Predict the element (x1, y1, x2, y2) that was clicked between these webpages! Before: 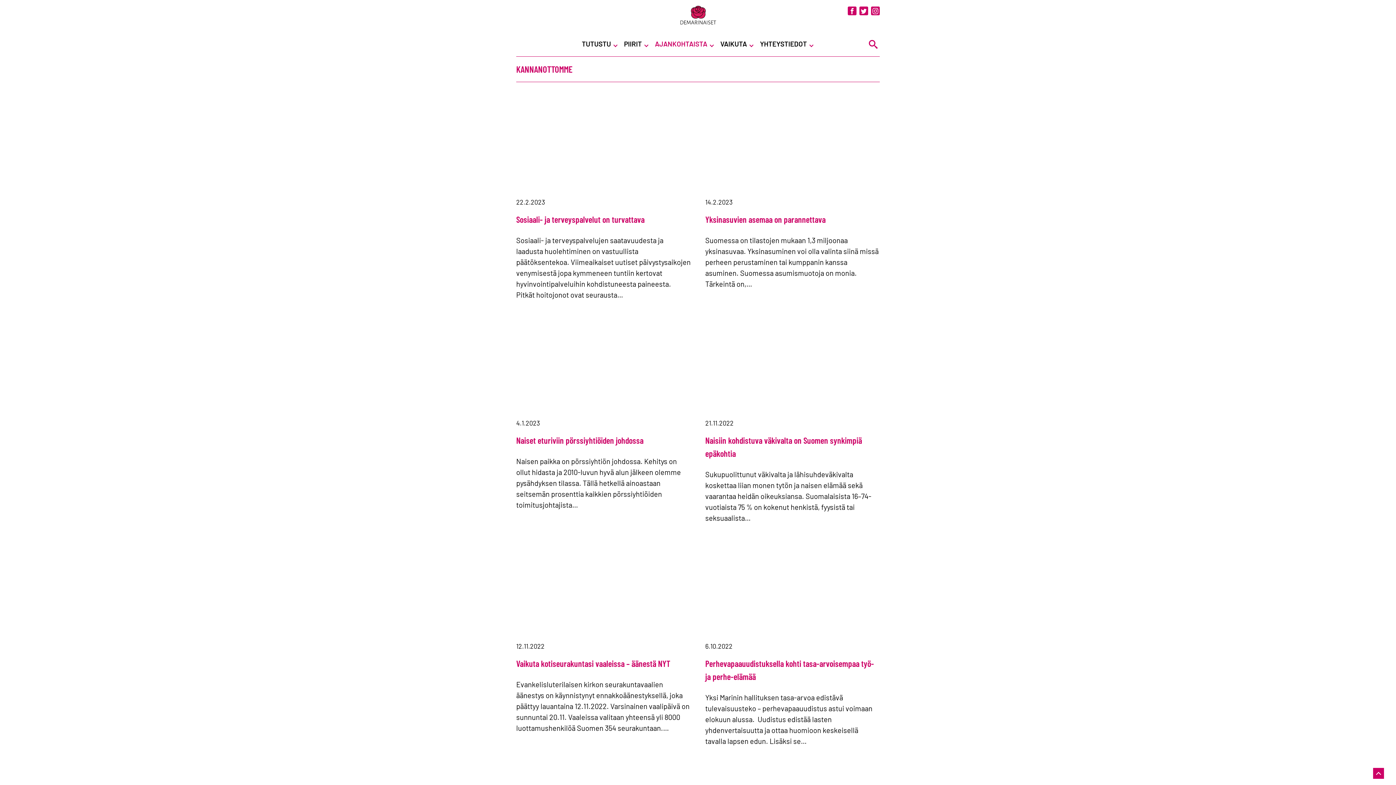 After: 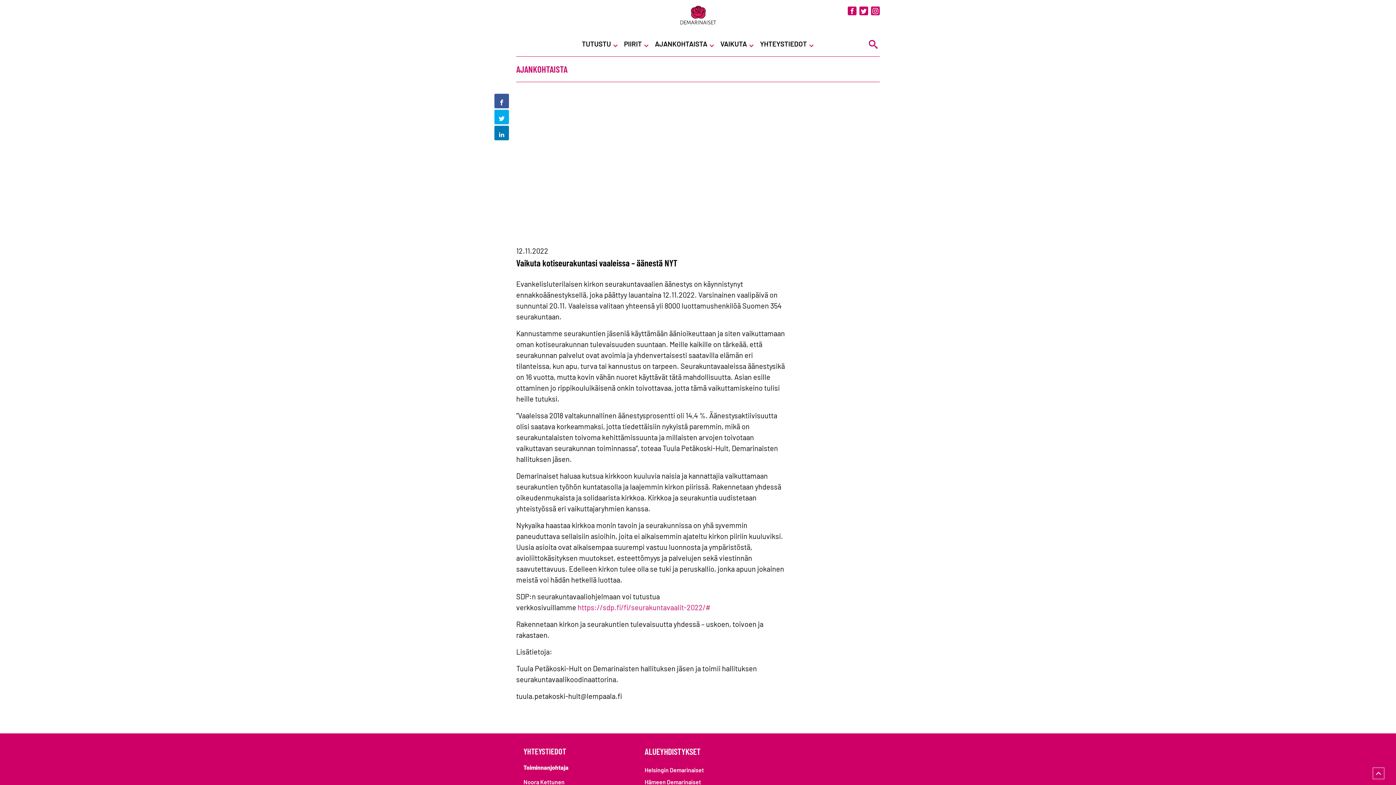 Action: bbox: (516, 538, 690, 733) label: 12.11.2022
Vaikuta kotiseurakuntasi vaaleissa – äänestä NYT
Evankelisluterilaisen kirkon seurakuntavaalien äänestys on käynnistynyt ennakkoäänestyksellä, joka päättyy lauantaina 12.11.2022. Varsinainen vaalipäivä on sunnuntai 20.11. Vaaleissa valitaan yhteensä yli 8000 luottamushenkilöä Suomen 354 seurakuntaan.…